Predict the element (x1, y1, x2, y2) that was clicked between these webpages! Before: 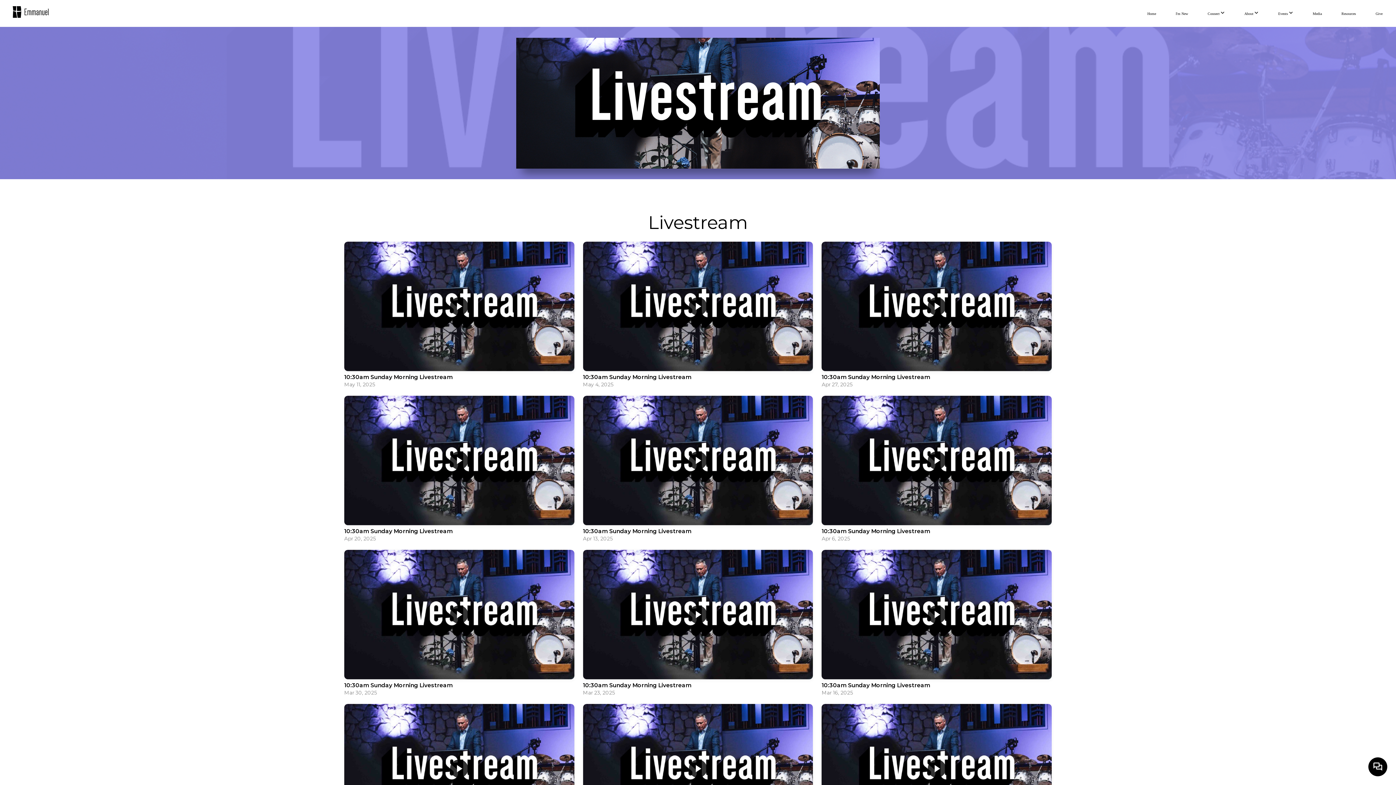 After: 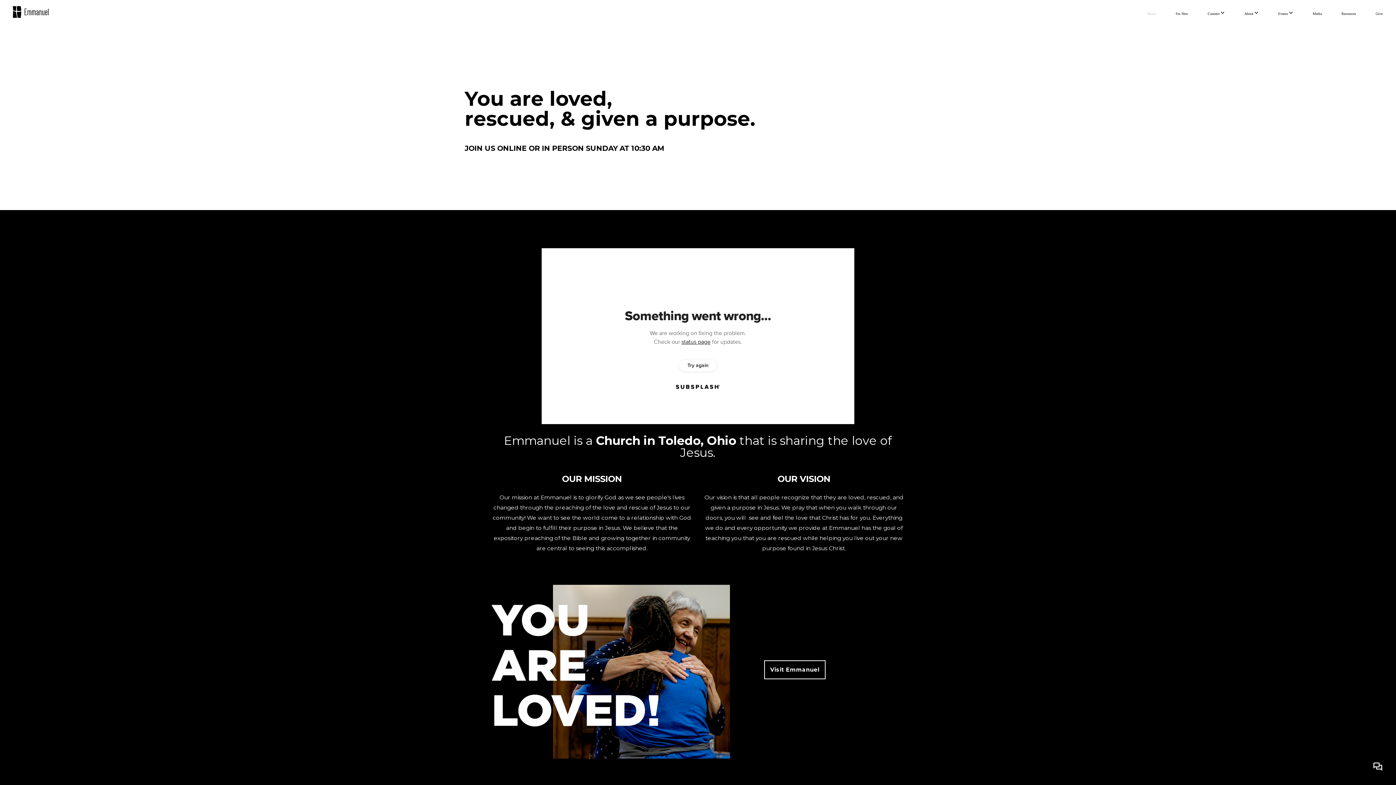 Action: bbox: (1138, 4, 1165, 22) label: Home